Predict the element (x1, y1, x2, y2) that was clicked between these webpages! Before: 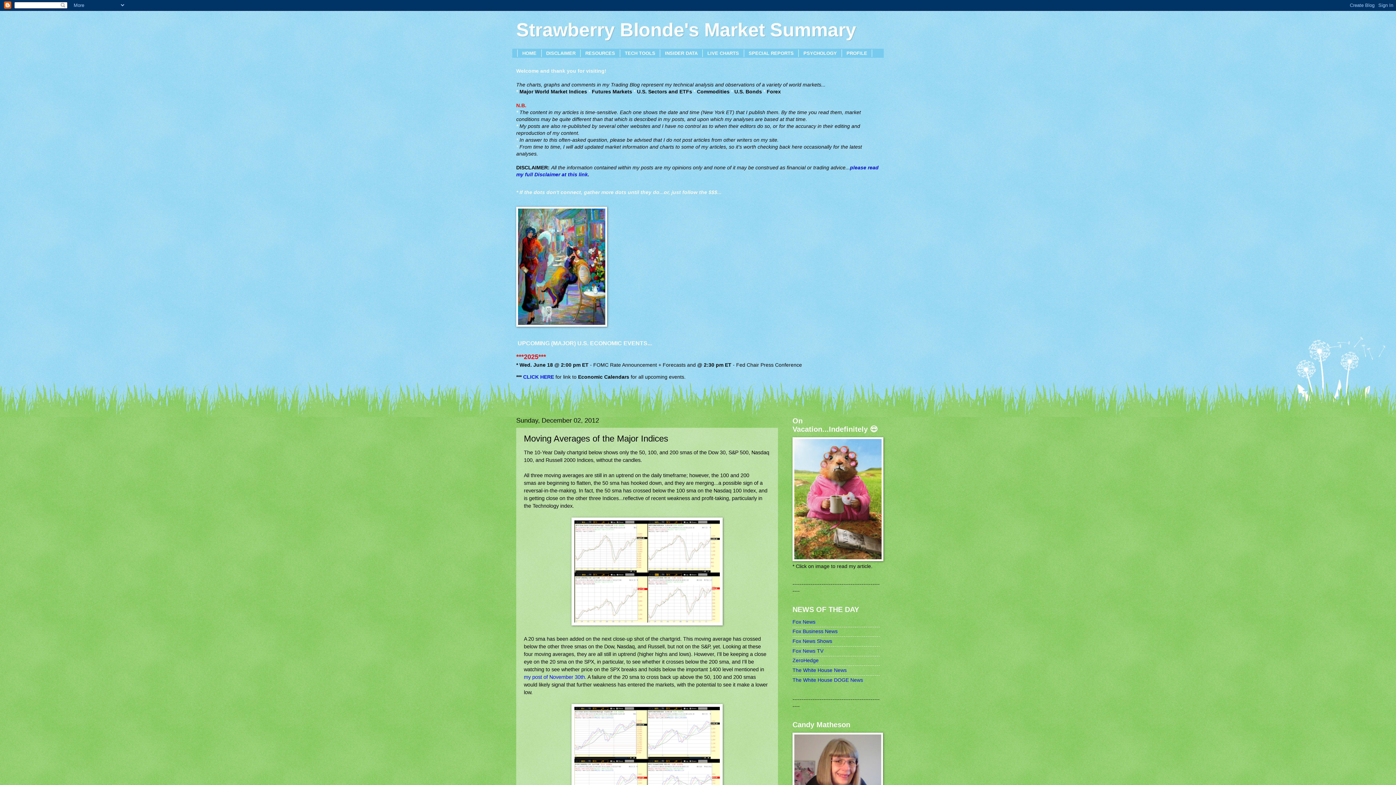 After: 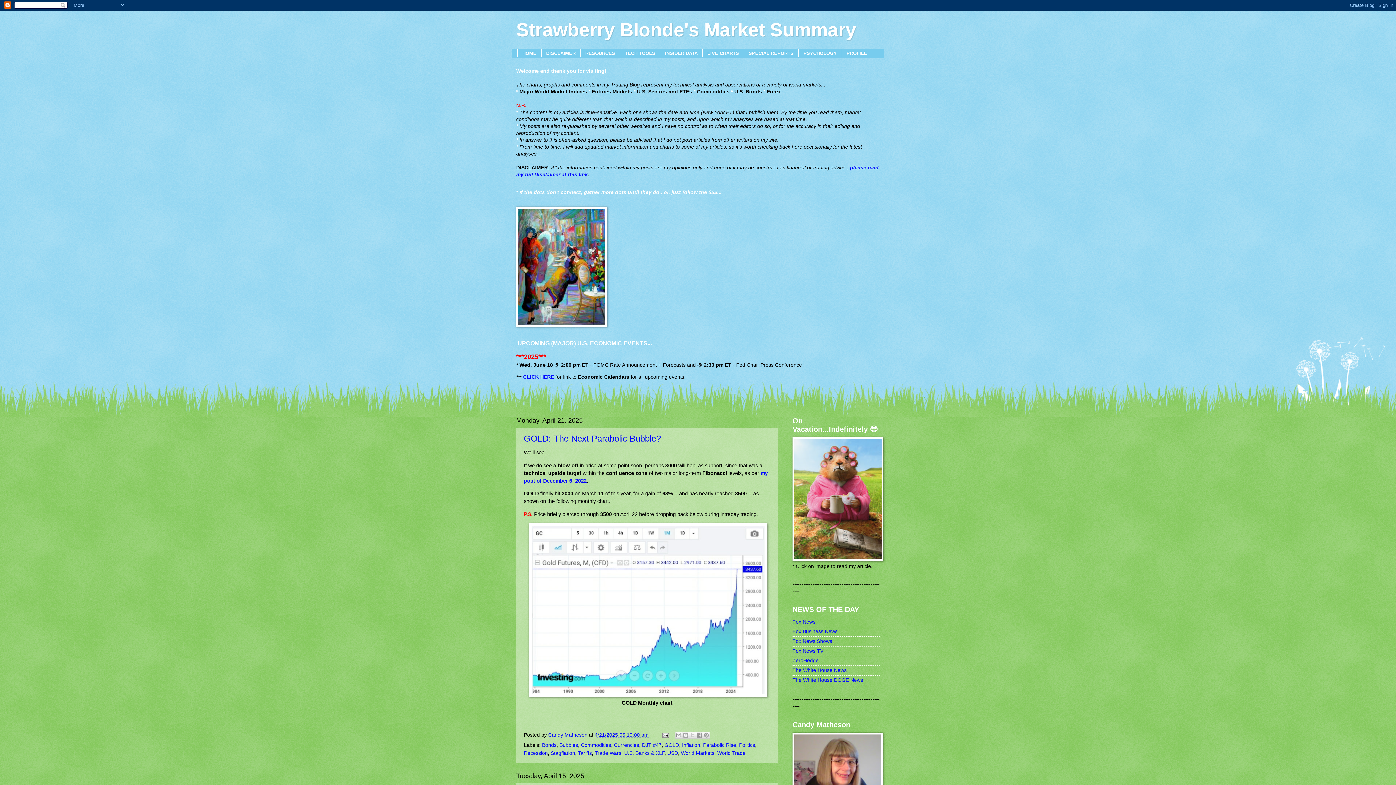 Action: label: HOME bbox: (517, 49, 541, 57)